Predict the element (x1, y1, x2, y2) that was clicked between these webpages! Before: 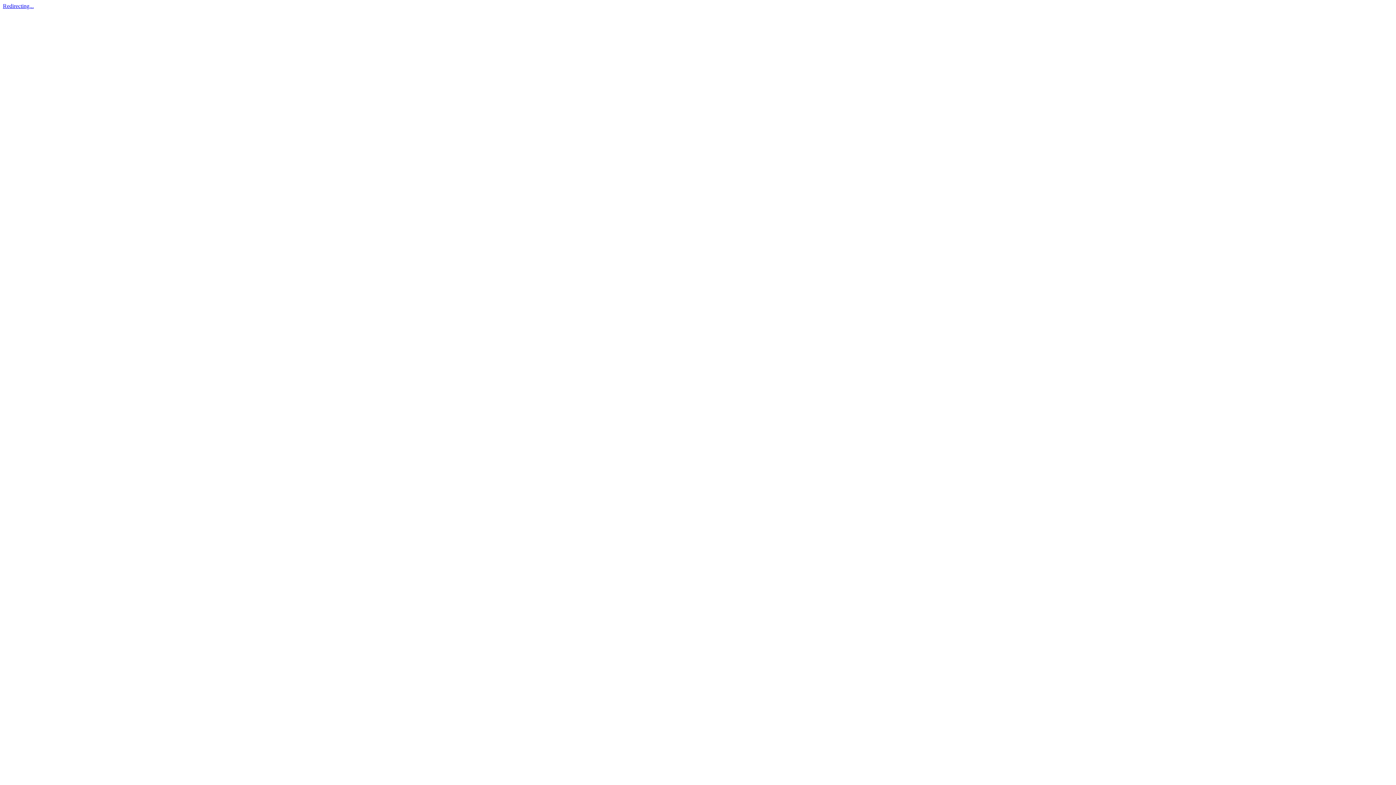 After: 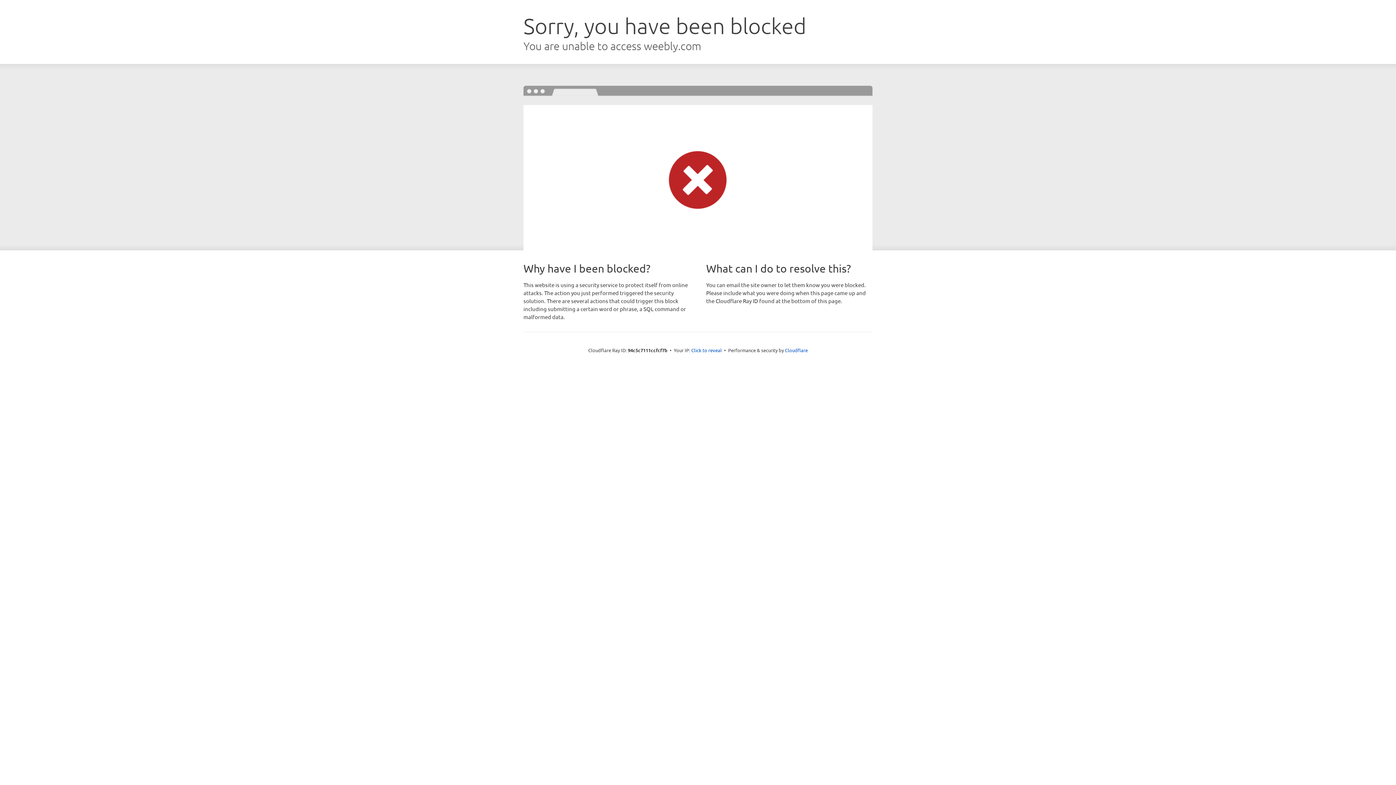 Action: label: Redirecting... bbox: (2, 2, 33, 9)